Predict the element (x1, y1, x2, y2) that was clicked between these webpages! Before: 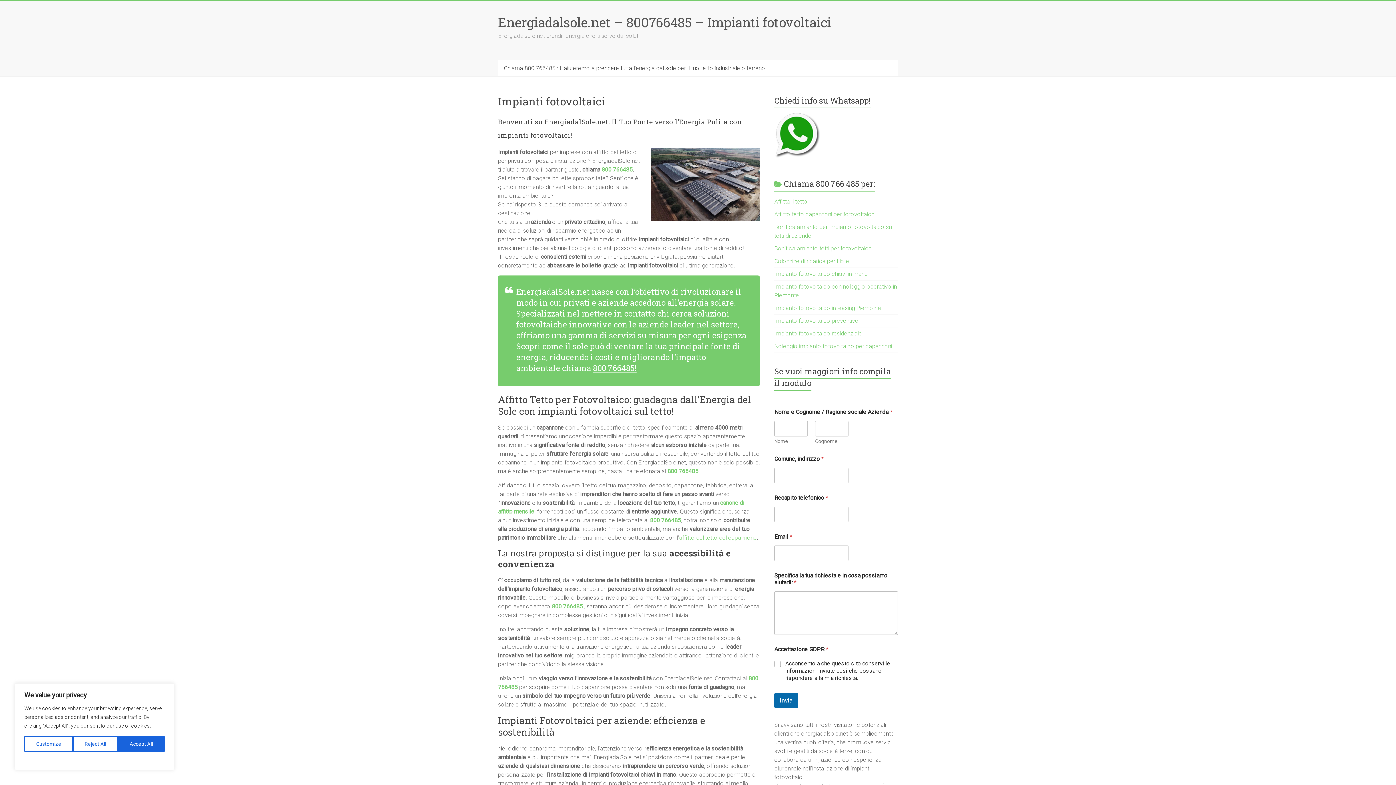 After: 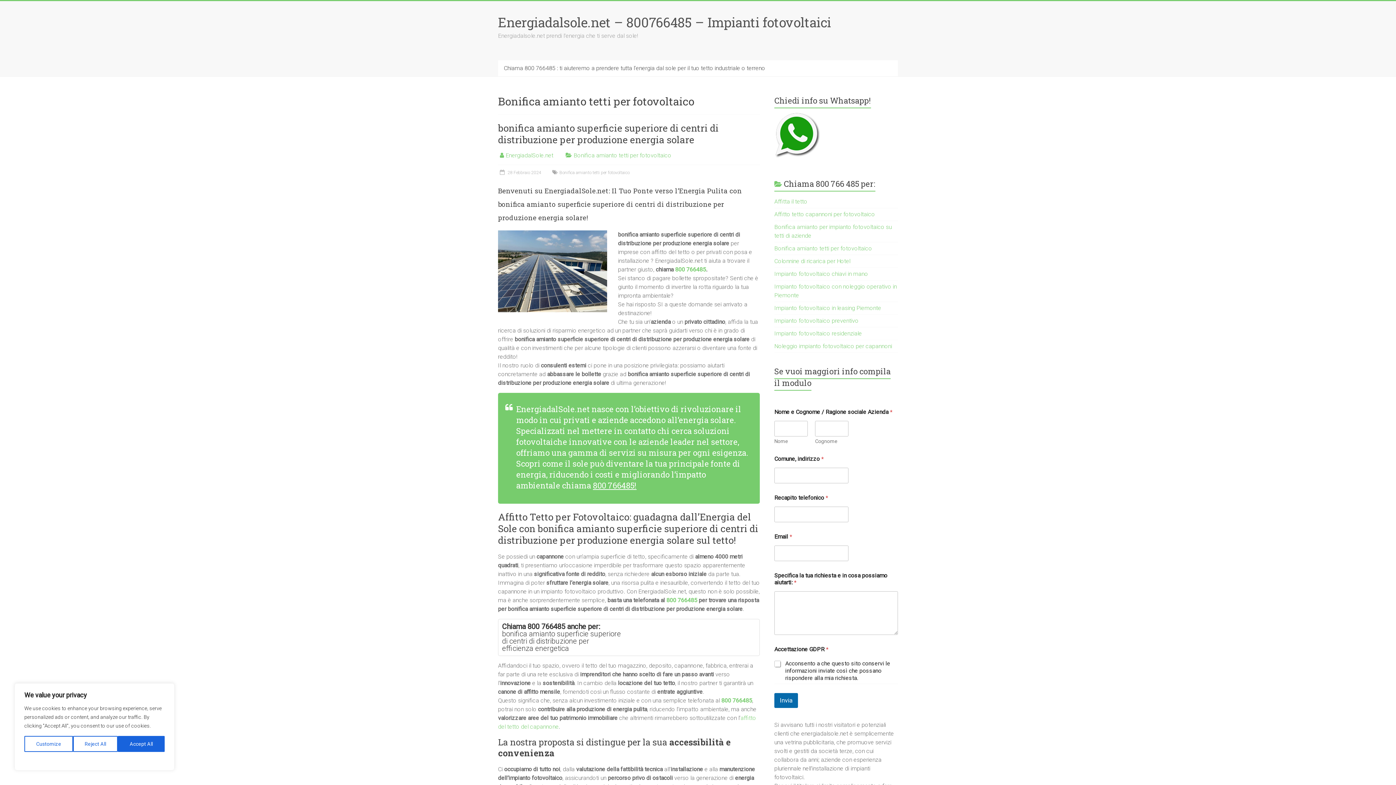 Action: bbox: (774, 245, 872, 252) label: Bonifica amianto tetti per fotovoltaico